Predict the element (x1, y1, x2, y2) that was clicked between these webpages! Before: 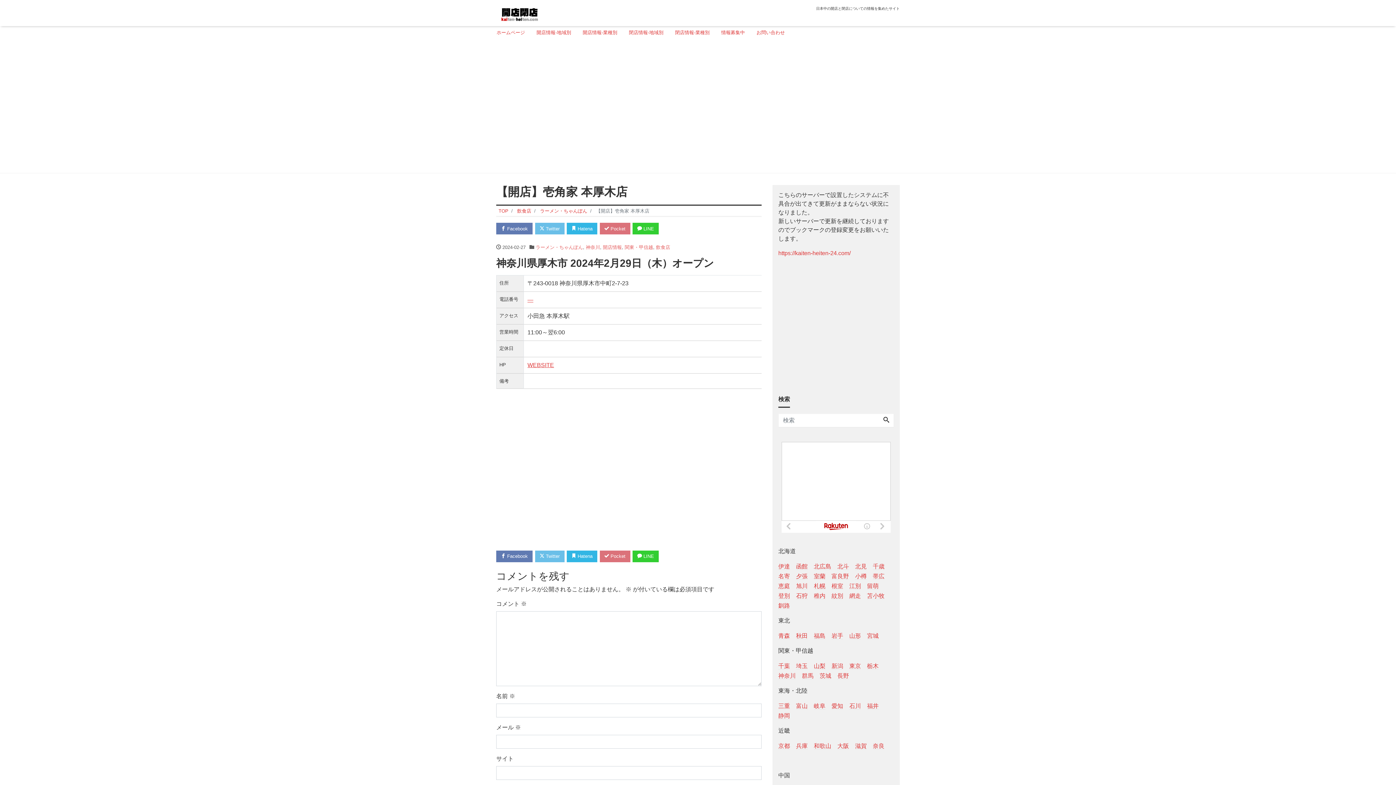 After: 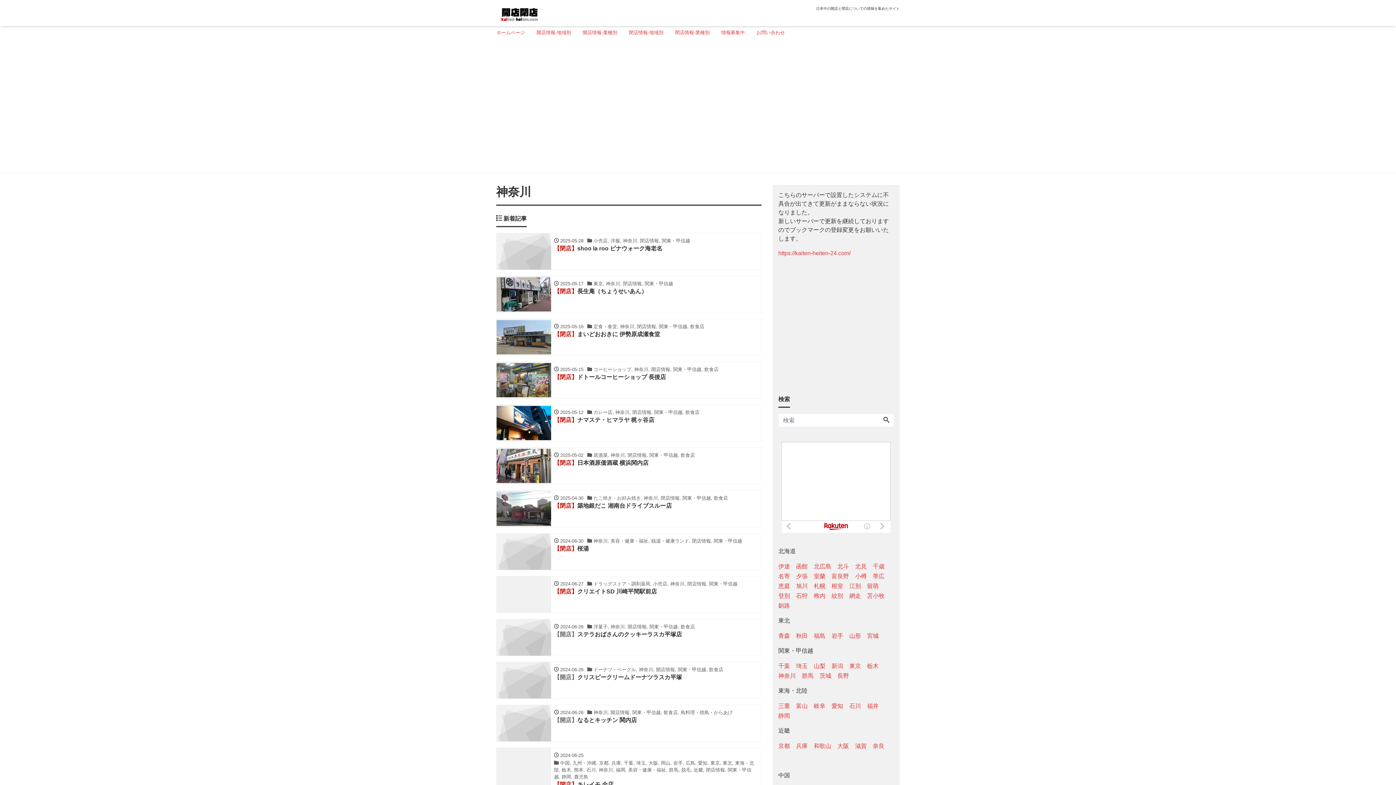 Action: bbox: (586, 244, 600, 250) label: 神奈川